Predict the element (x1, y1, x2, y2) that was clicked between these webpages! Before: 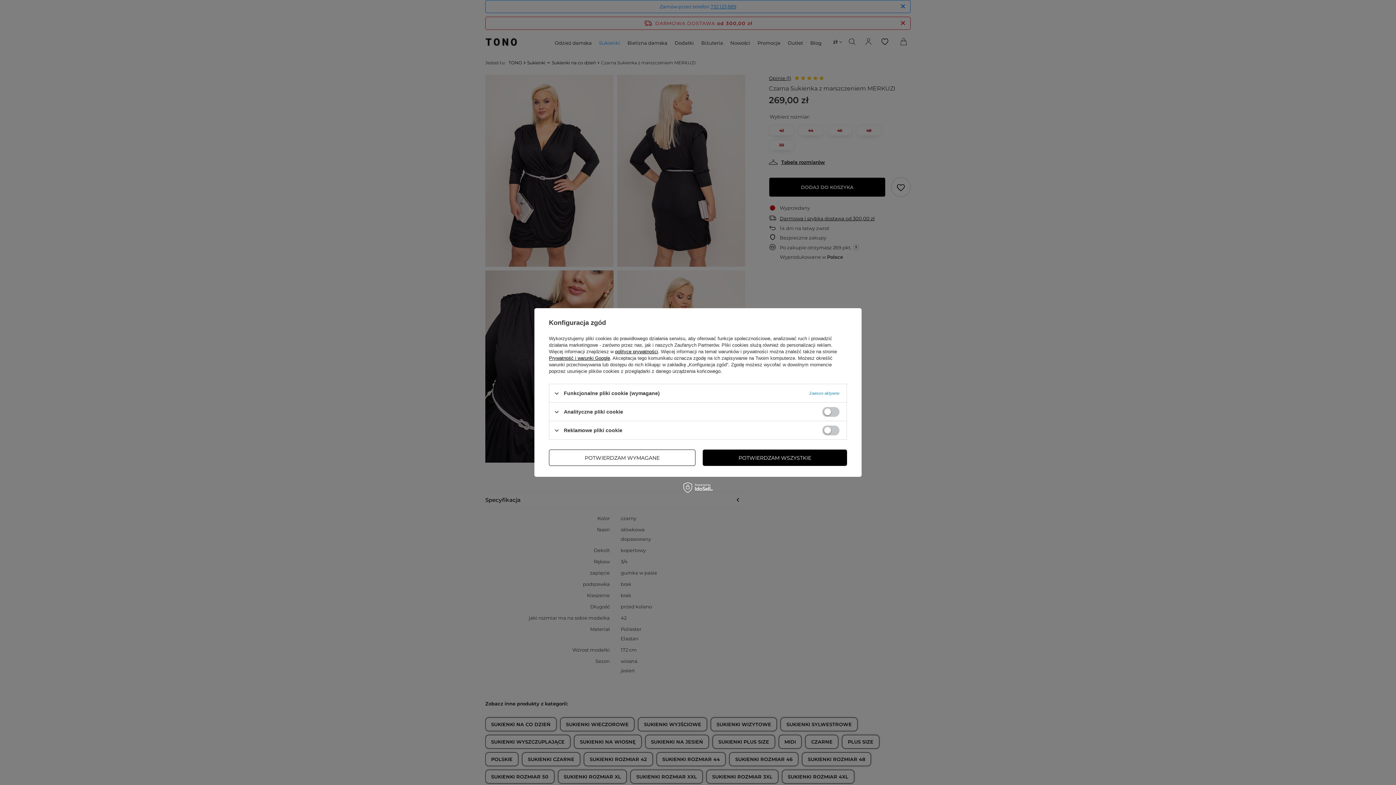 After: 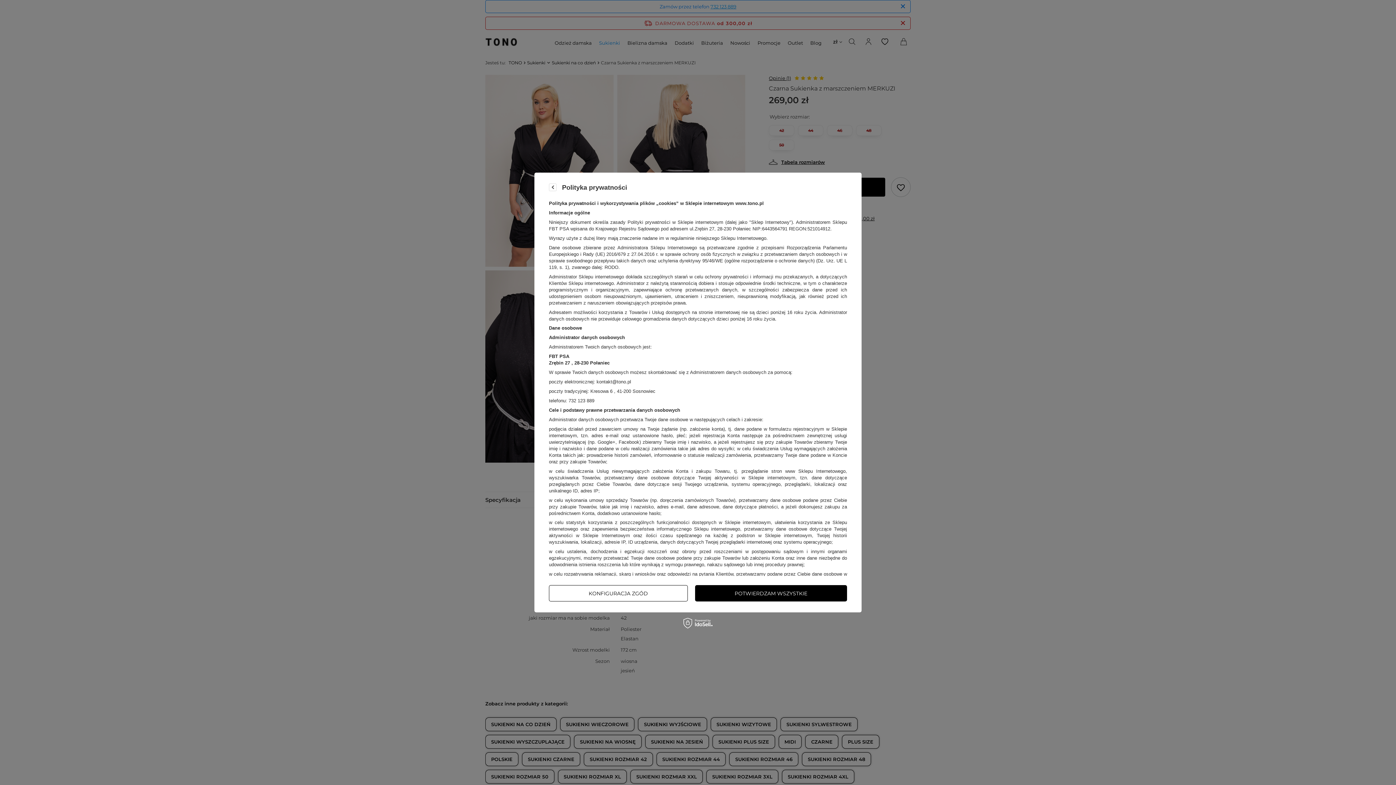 Action: label: polityce prywatności bbox: (615, 349, 658, 354)